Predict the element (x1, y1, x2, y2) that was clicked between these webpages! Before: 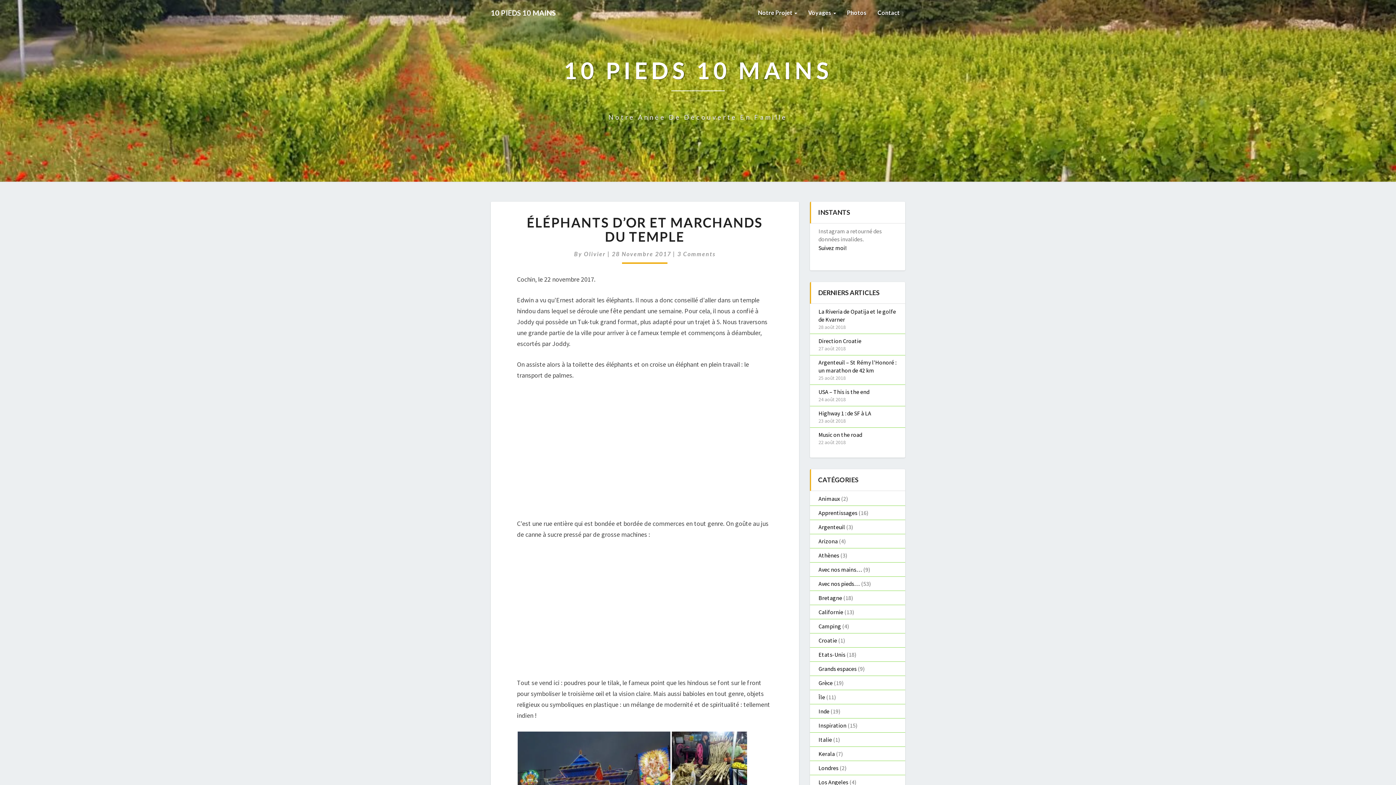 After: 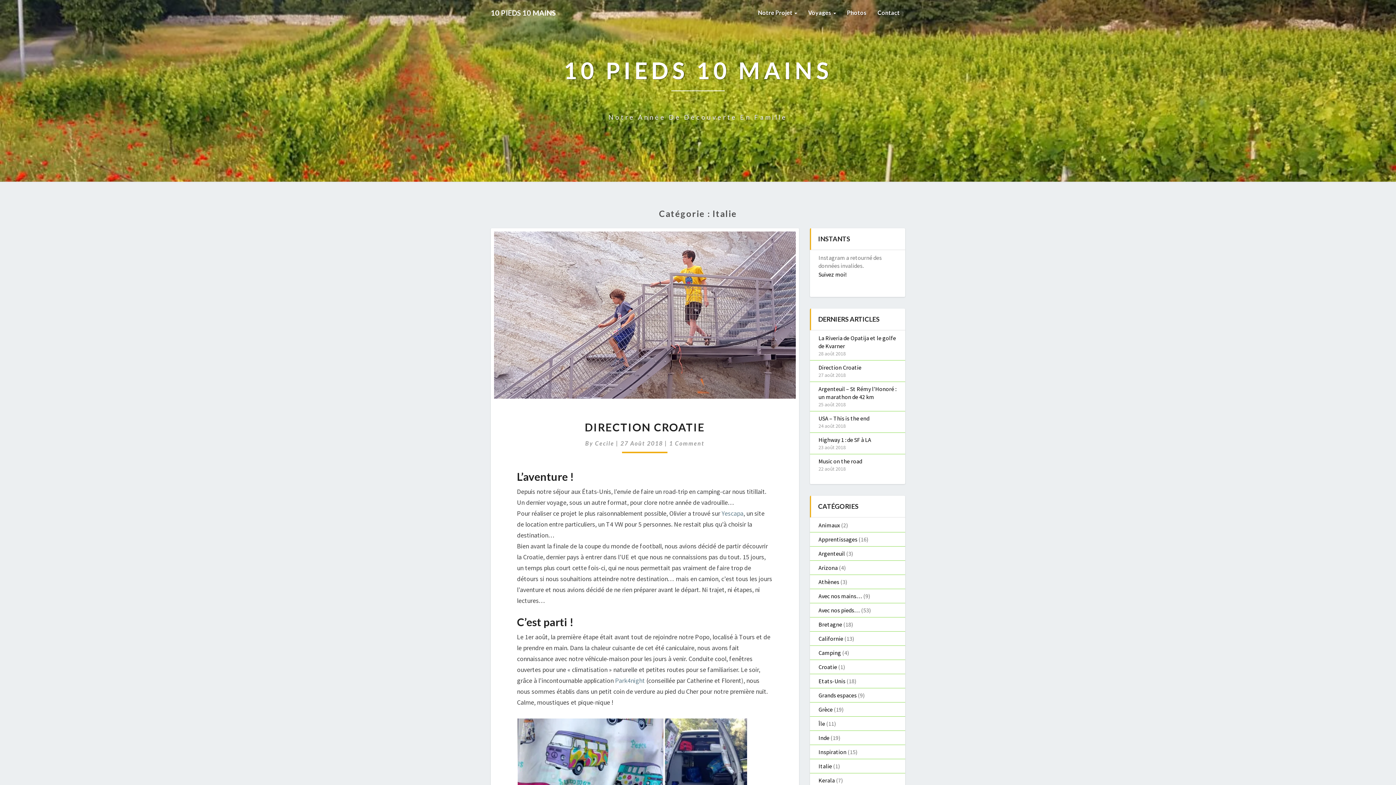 Action: label: Italie bbox: (818, 736, 832, 743)